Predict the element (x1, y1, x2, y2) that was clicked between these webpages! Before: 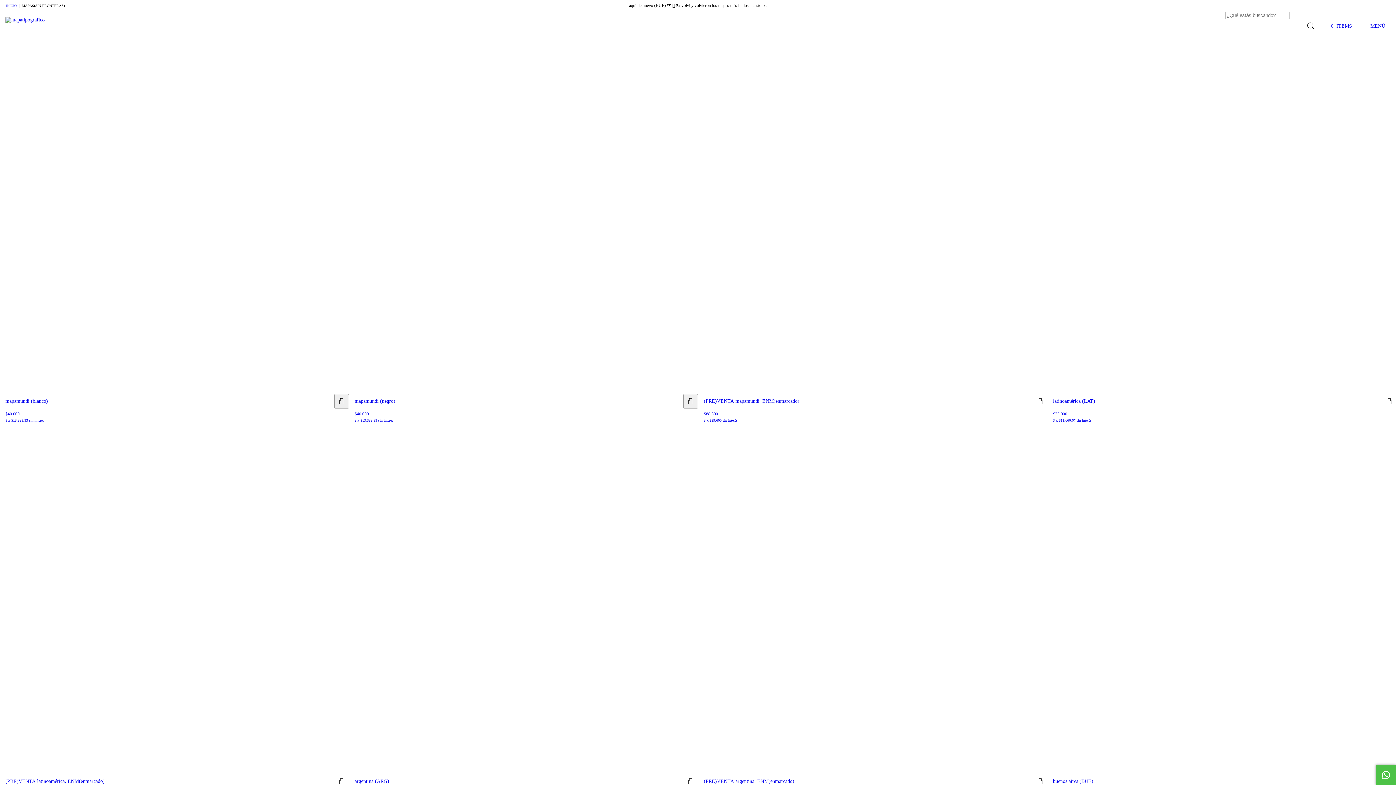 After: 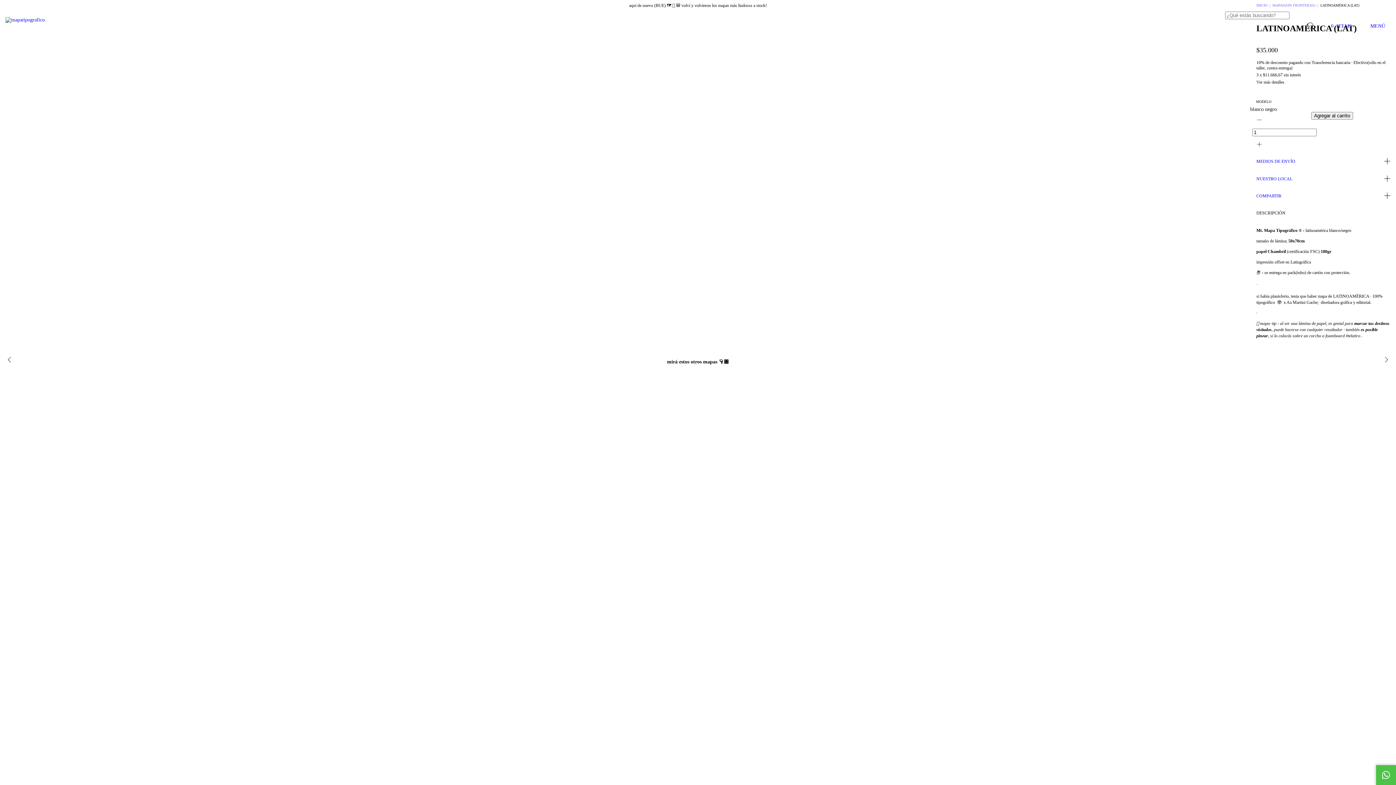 Action: bbox: (1047, 394, 1396, 425) label: latinoamérica (LAT)